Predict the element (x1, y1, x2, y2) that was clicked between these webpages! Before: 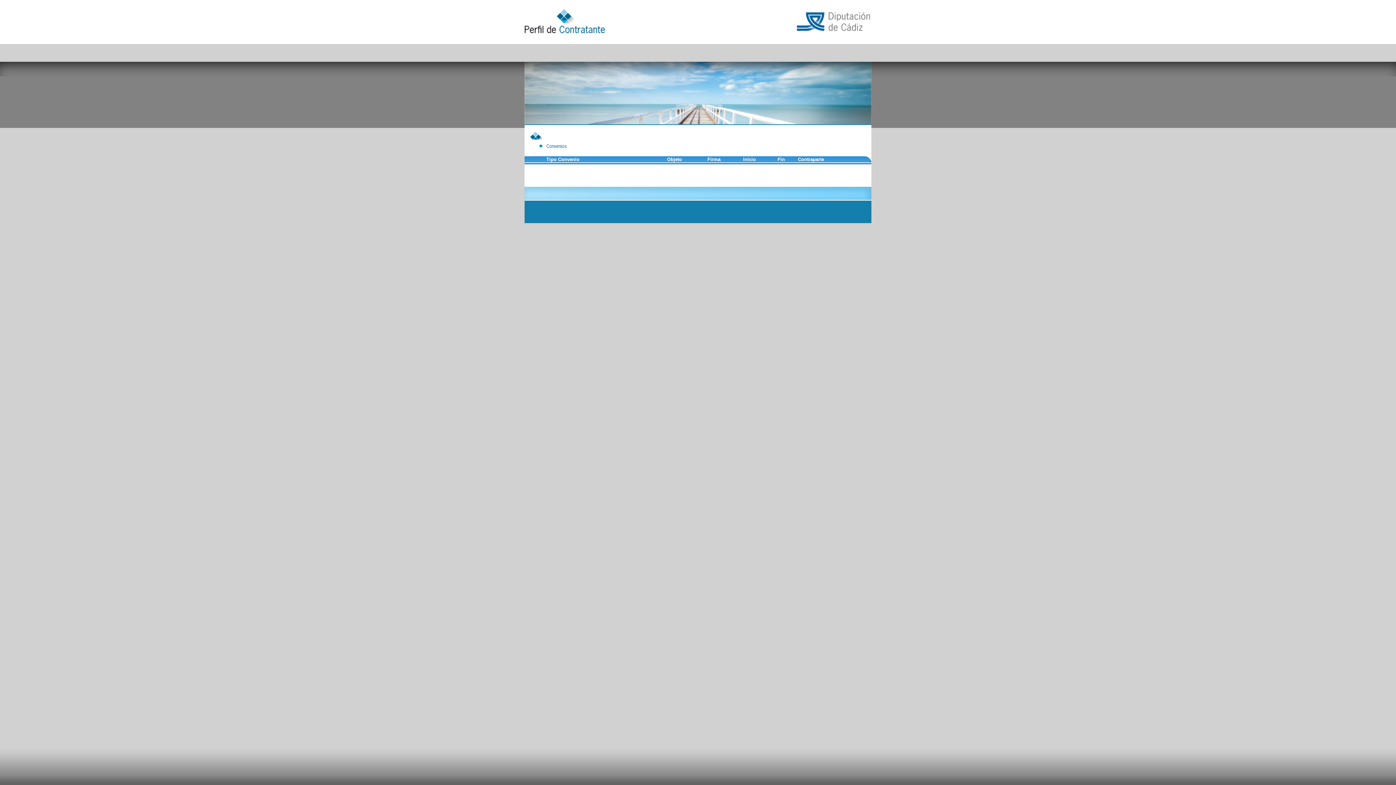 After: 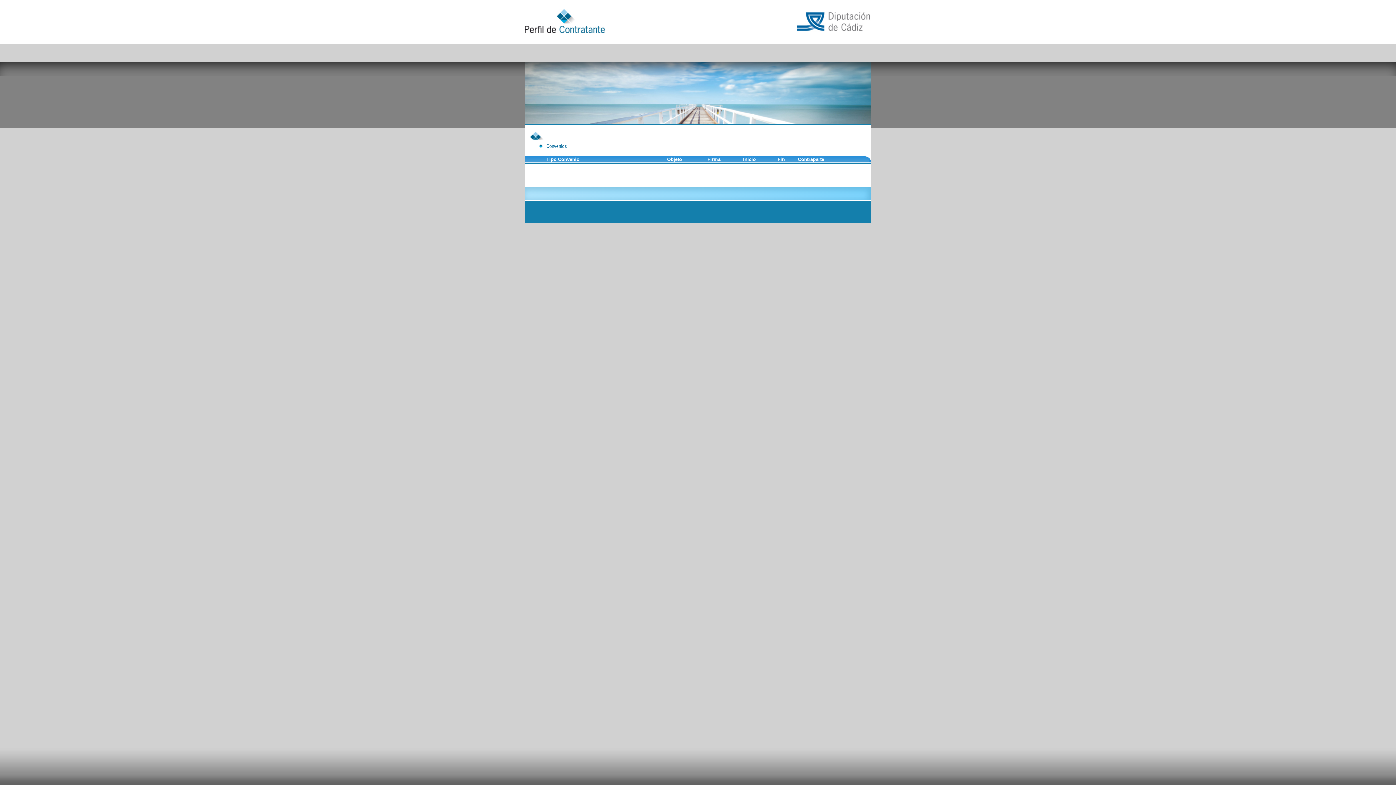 Action: label: Fin bbox: (777, 156, 785, 162)